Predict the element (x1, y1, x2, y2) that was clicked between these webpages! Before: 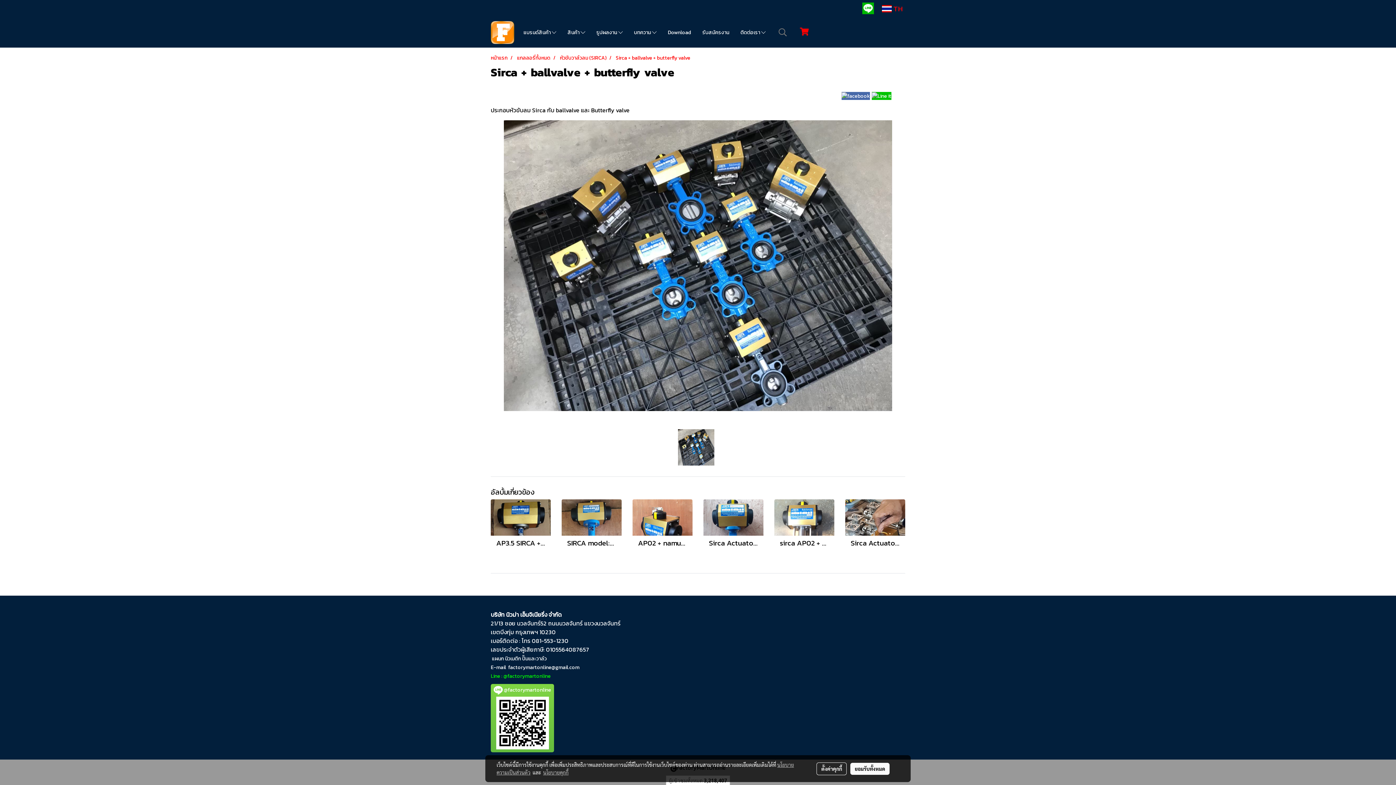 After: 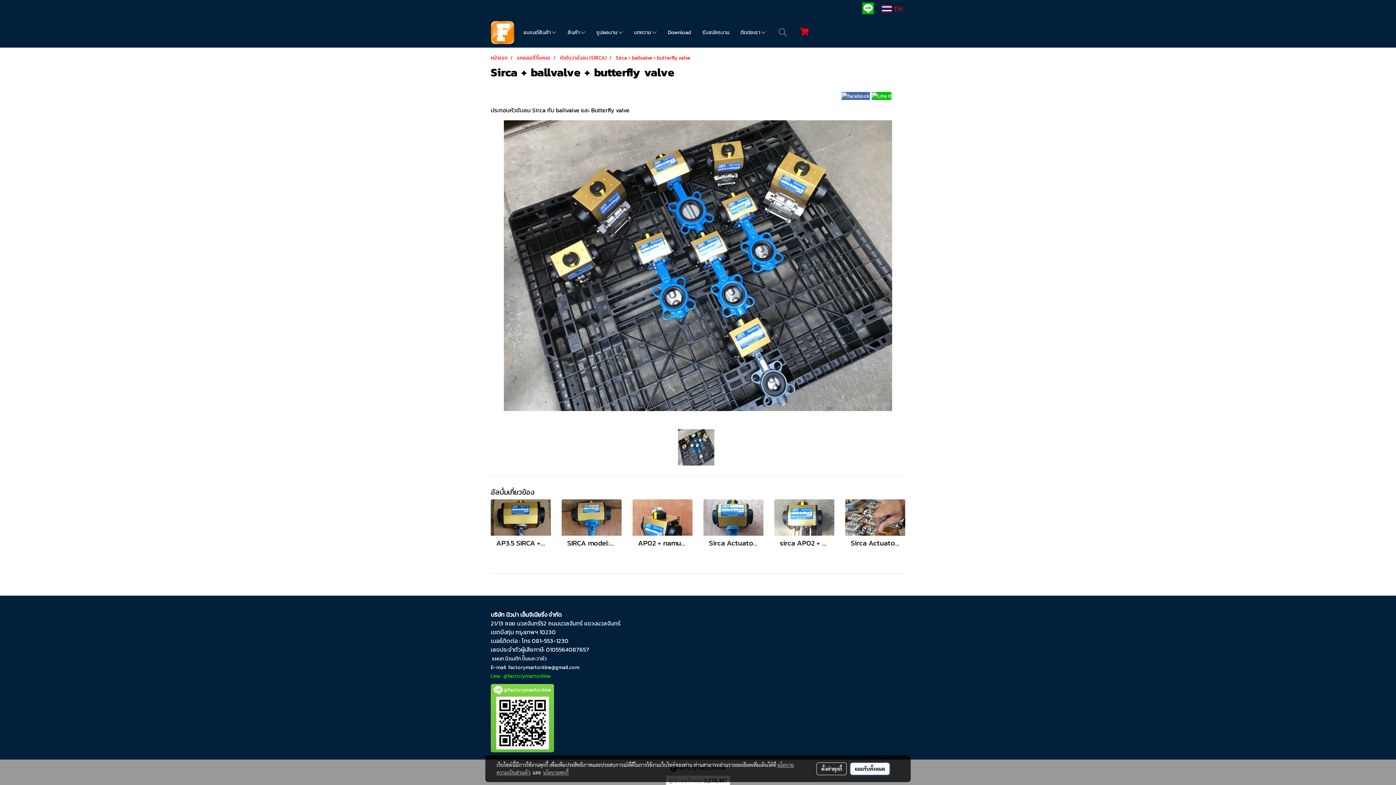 Action: label: ยอมรับทั้งหมด bbox: (850, 763, 889, 775)